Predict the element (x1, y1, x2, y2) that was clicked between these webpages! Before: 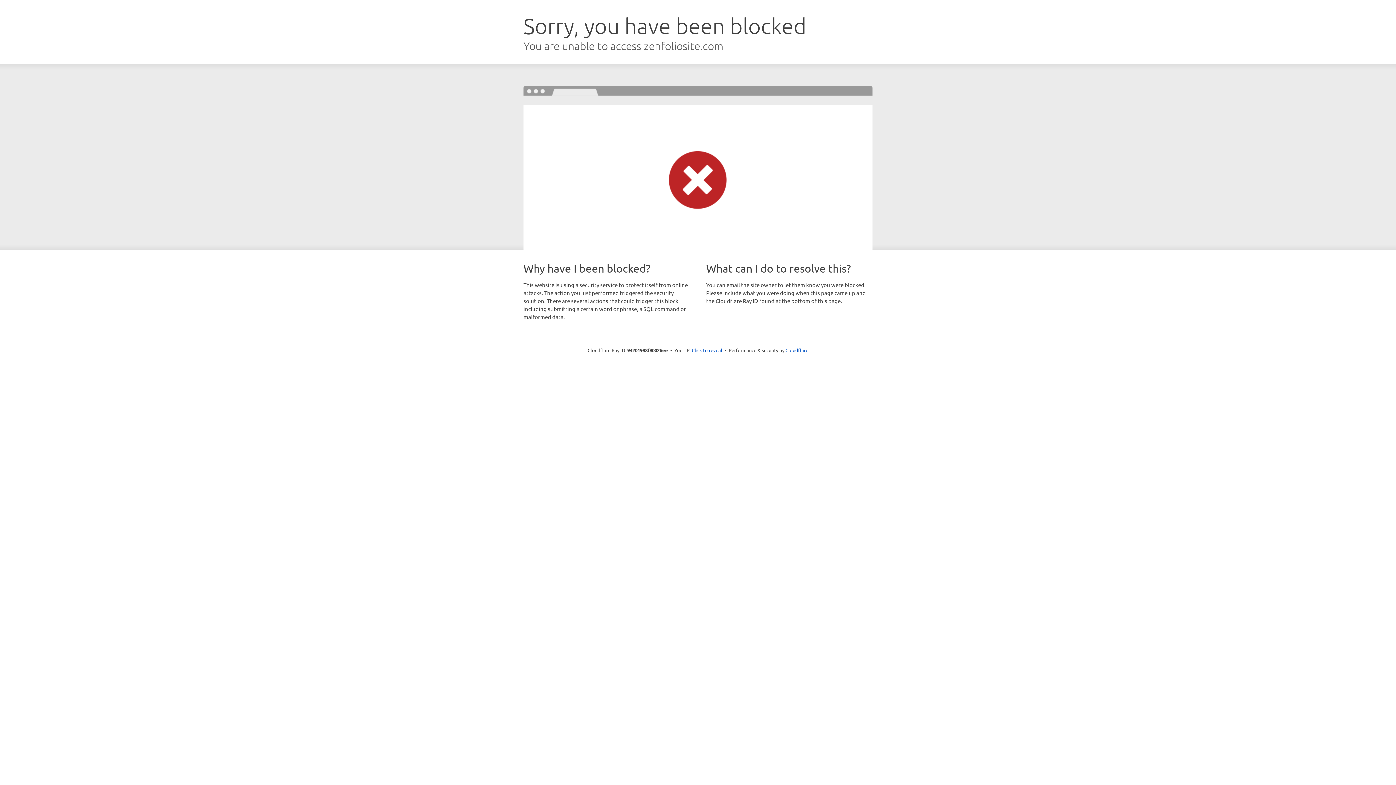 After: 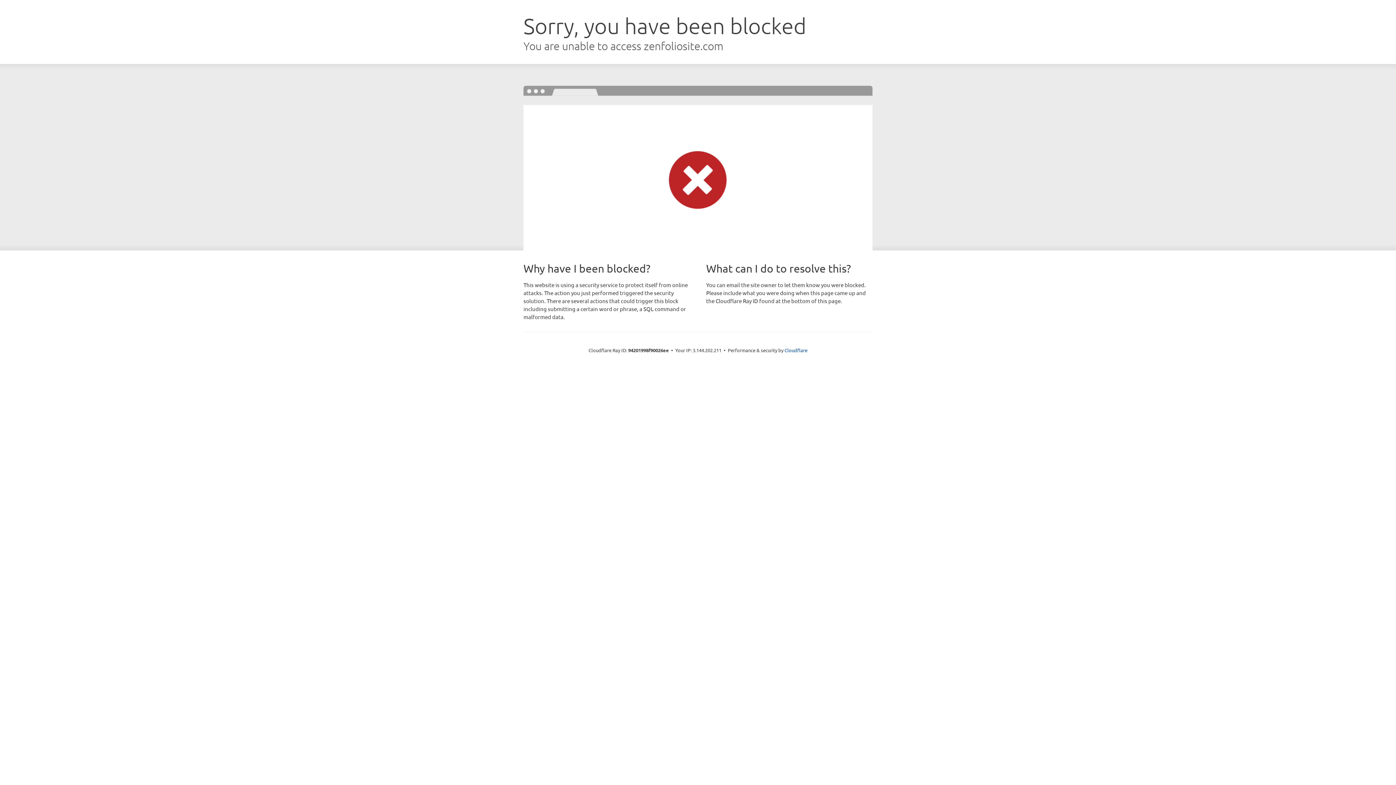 Action: label: Click to reveal bbox: (692, 346, 722, 353)